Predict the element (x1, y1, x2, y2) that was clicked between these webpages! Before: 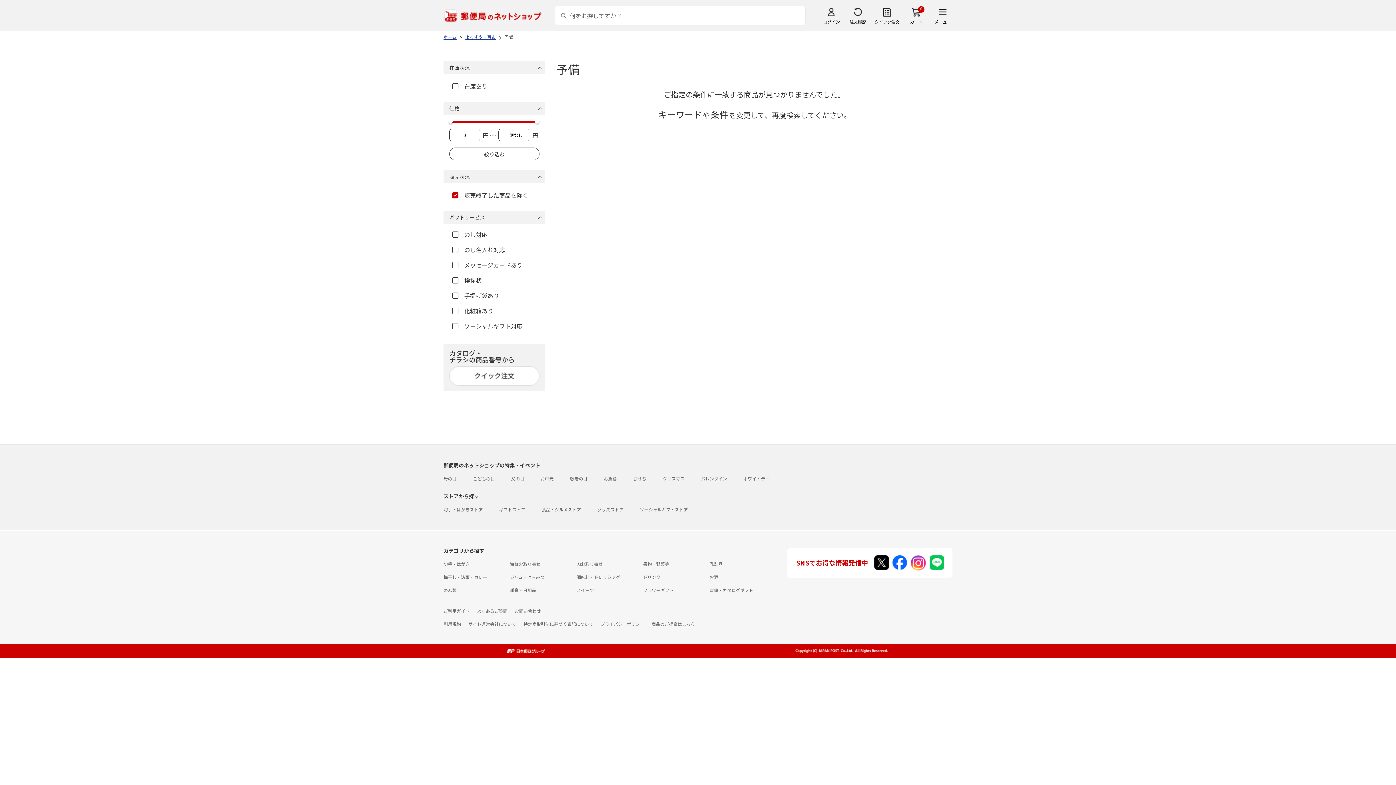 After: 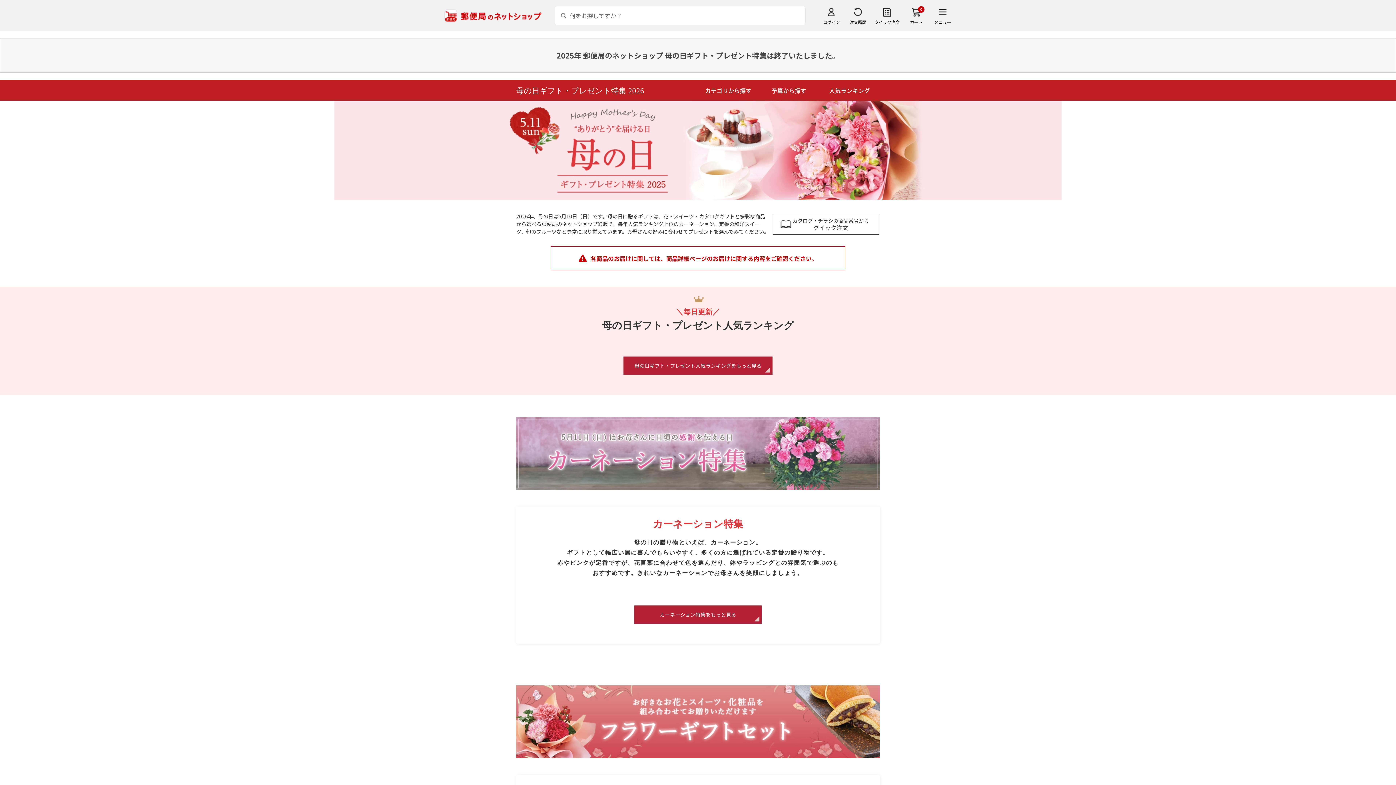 Action: bbox: (443, 475, 456, 481) label: 母の日